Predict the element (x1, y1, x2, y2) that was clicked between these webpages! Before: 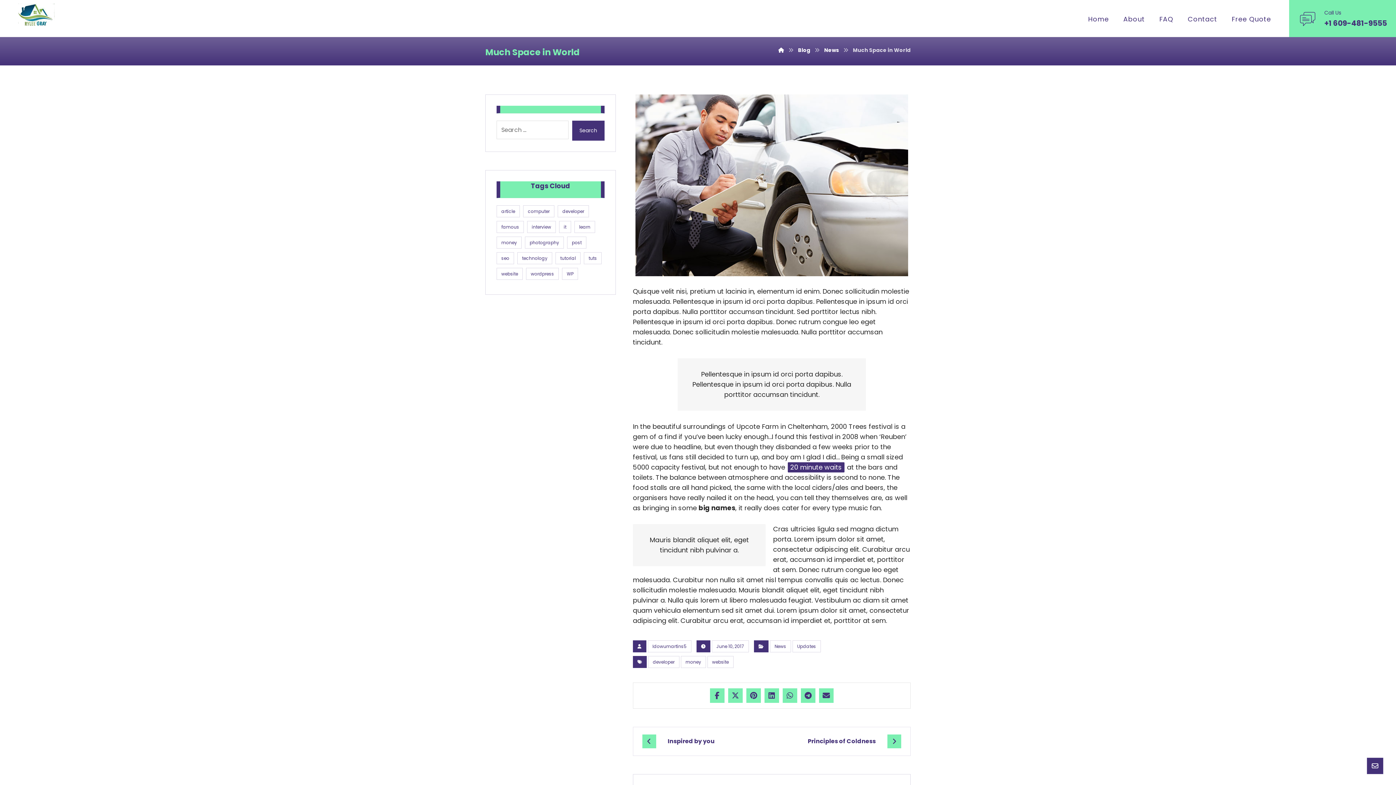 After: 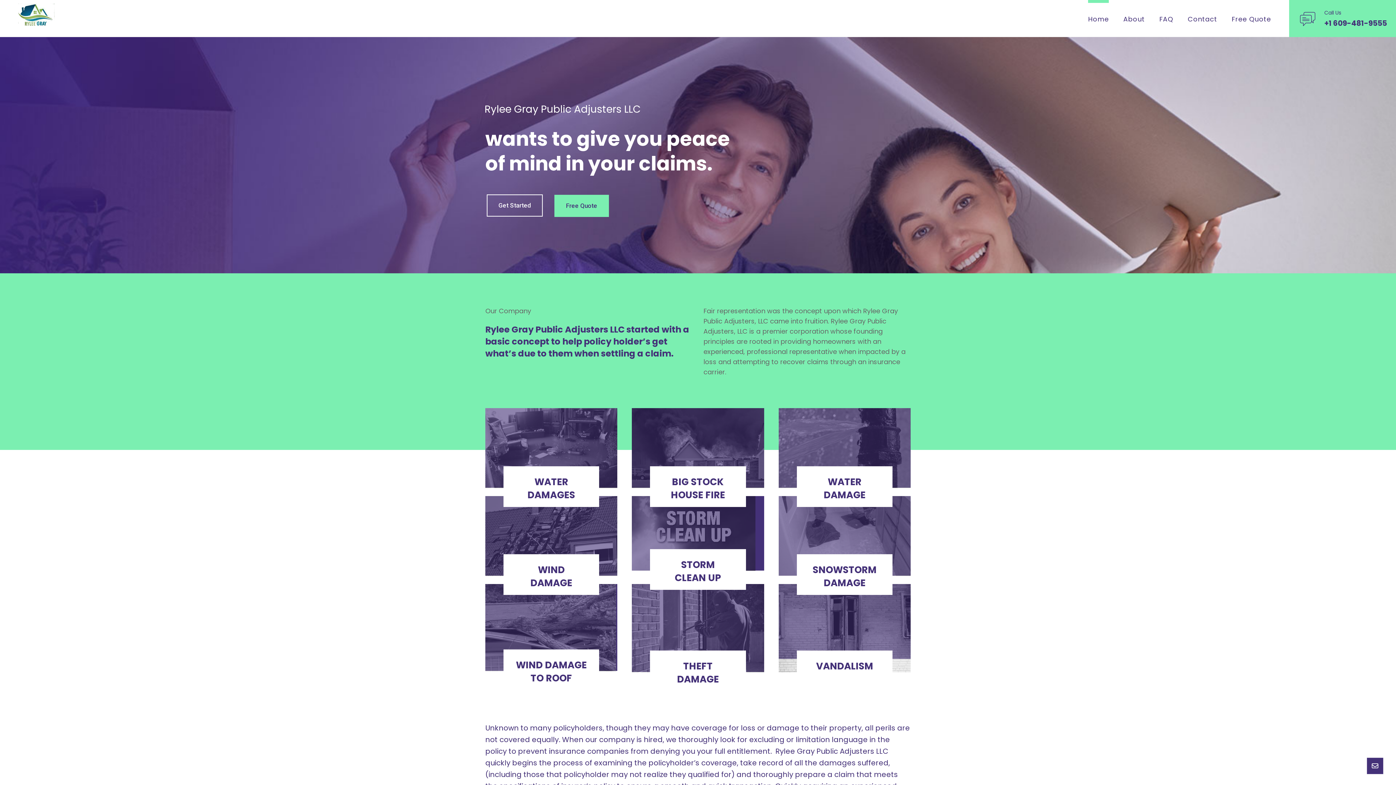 Action: bbox: (18, 3, 54, 25)